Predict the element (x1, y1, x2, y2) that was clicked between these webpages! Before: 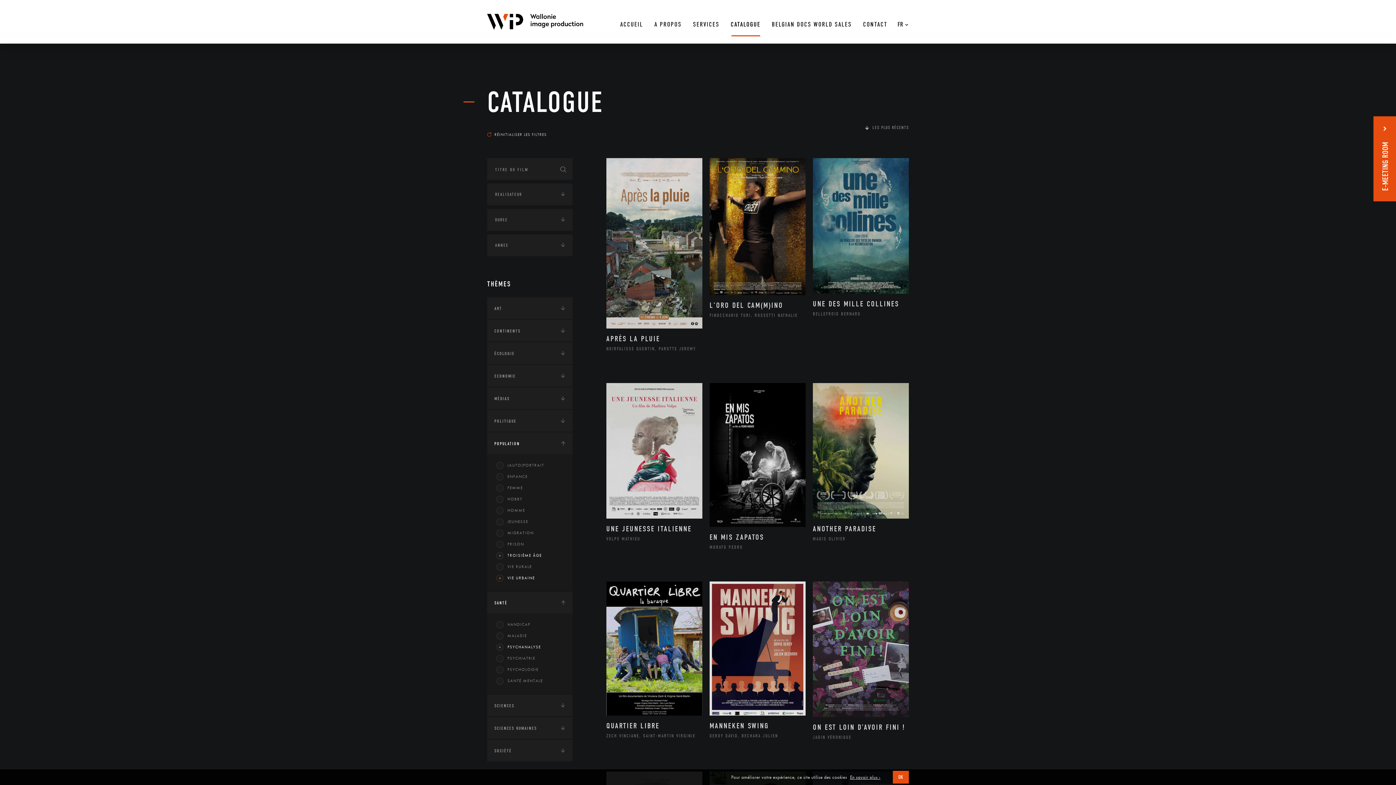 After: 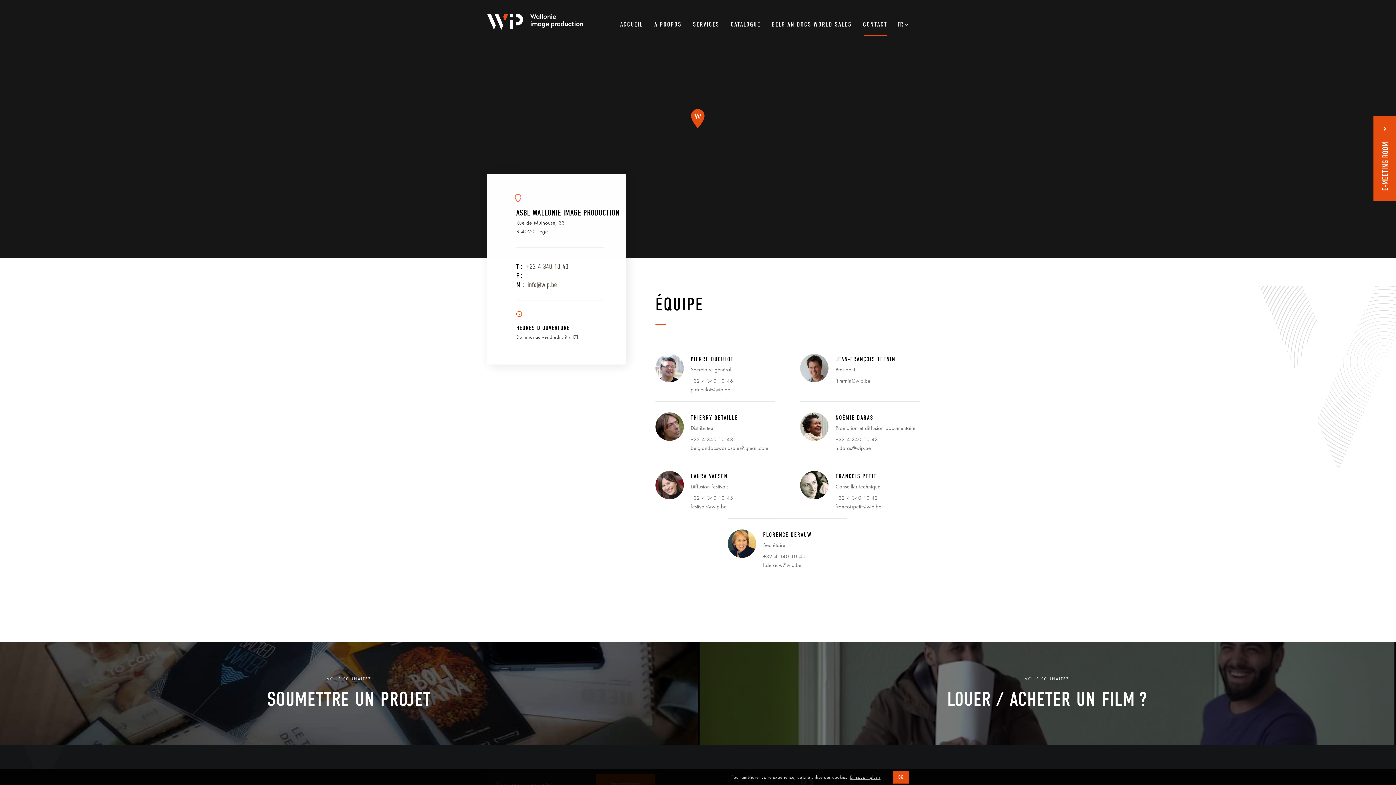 Action: bbox: (857, 0, 893, 43) label: CONTACT